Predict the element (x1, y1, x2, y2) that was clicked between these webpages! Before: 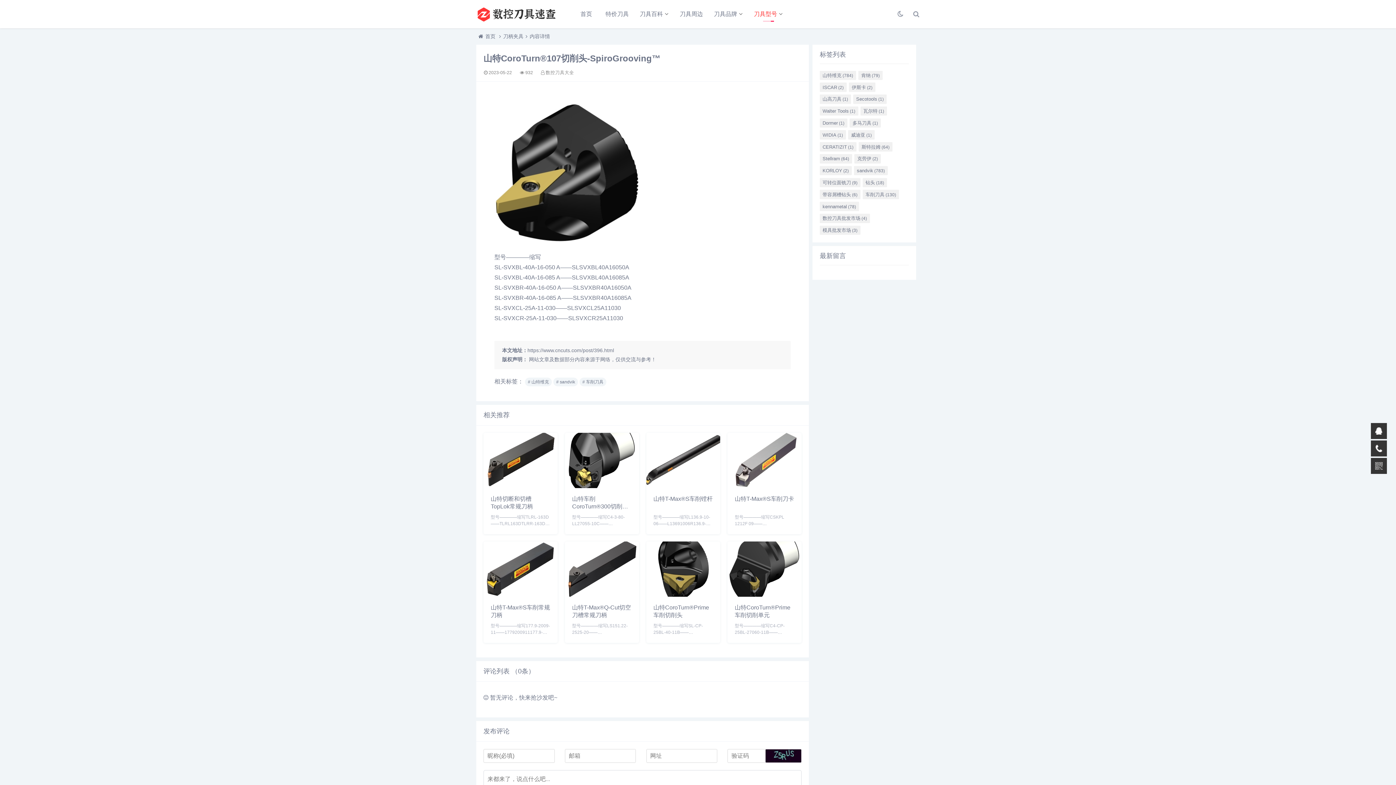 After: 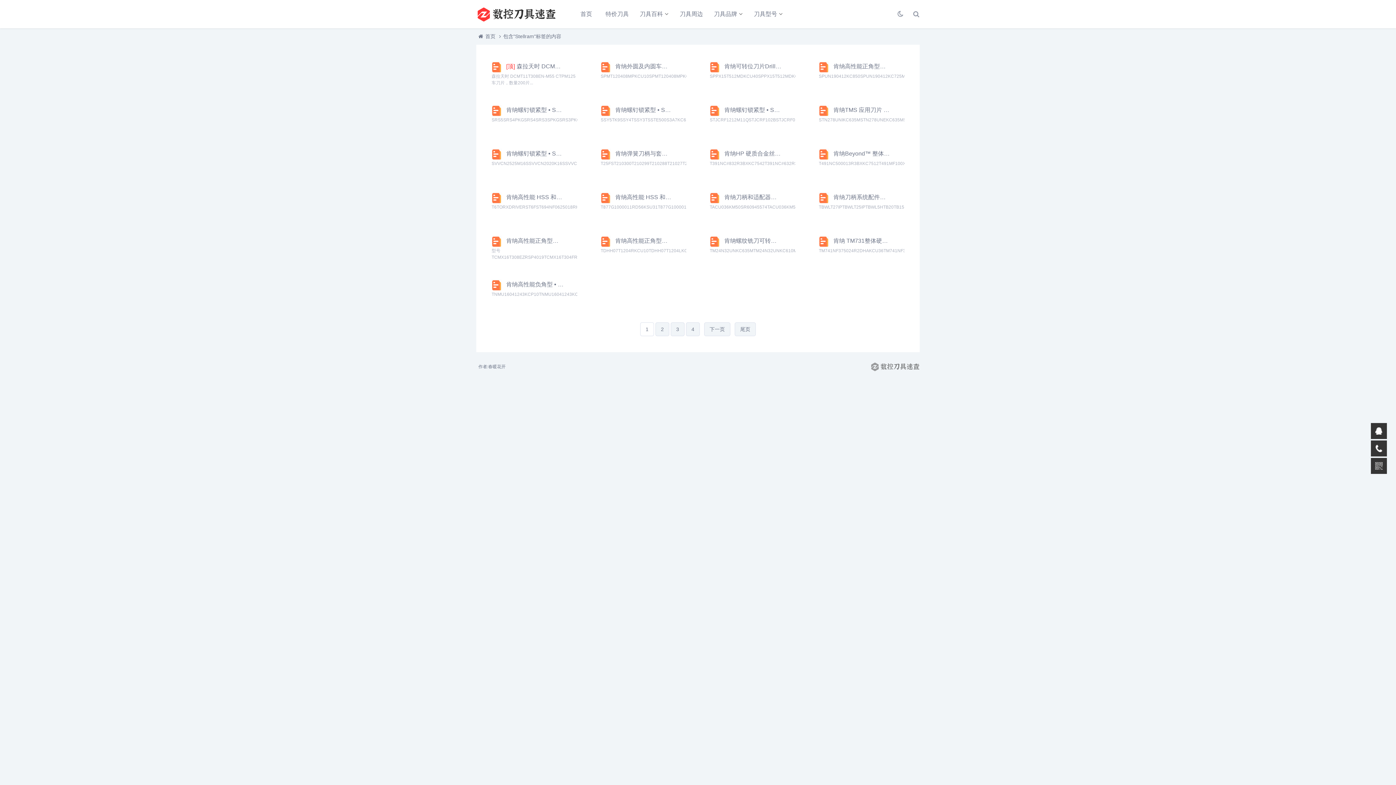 Action: bbox: (820, 154, 852, 163) label: Stellram (64)